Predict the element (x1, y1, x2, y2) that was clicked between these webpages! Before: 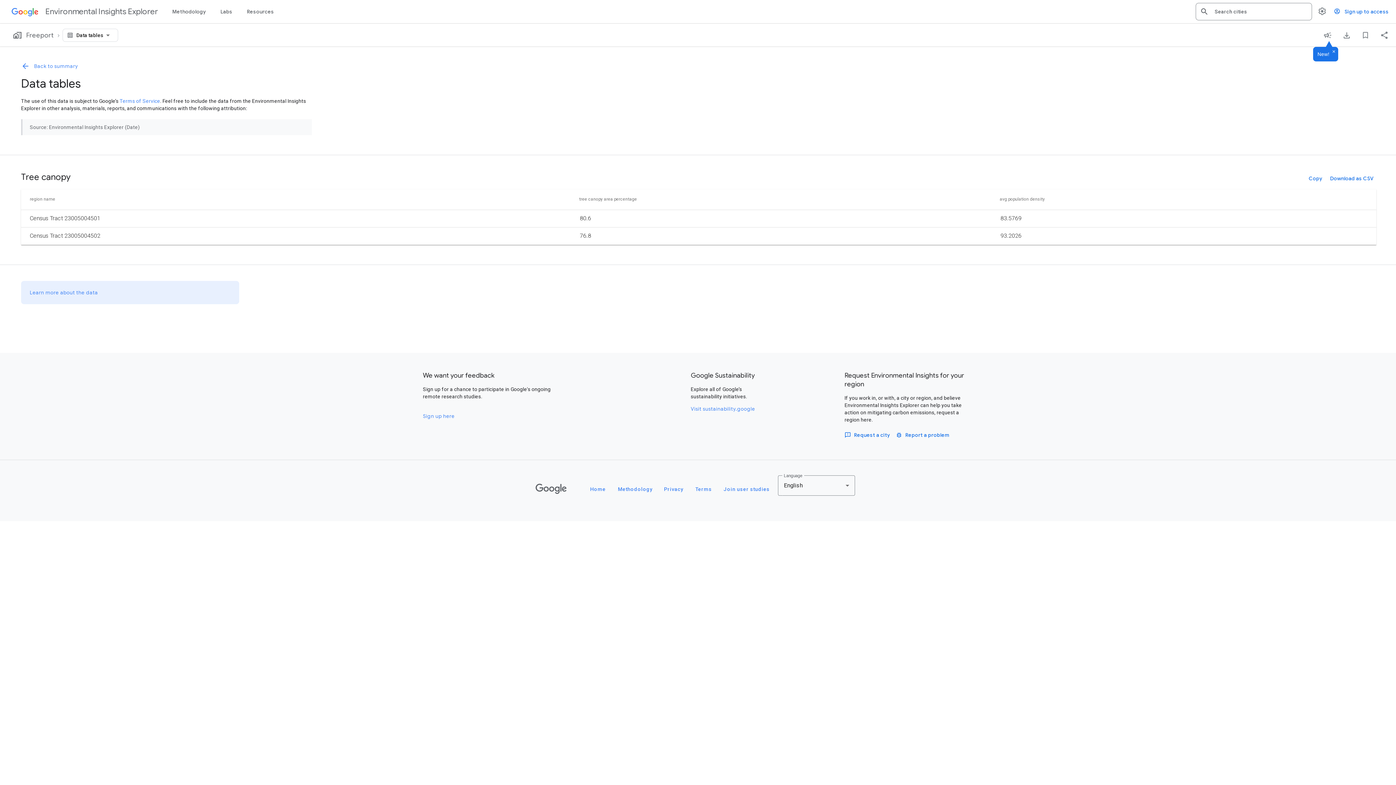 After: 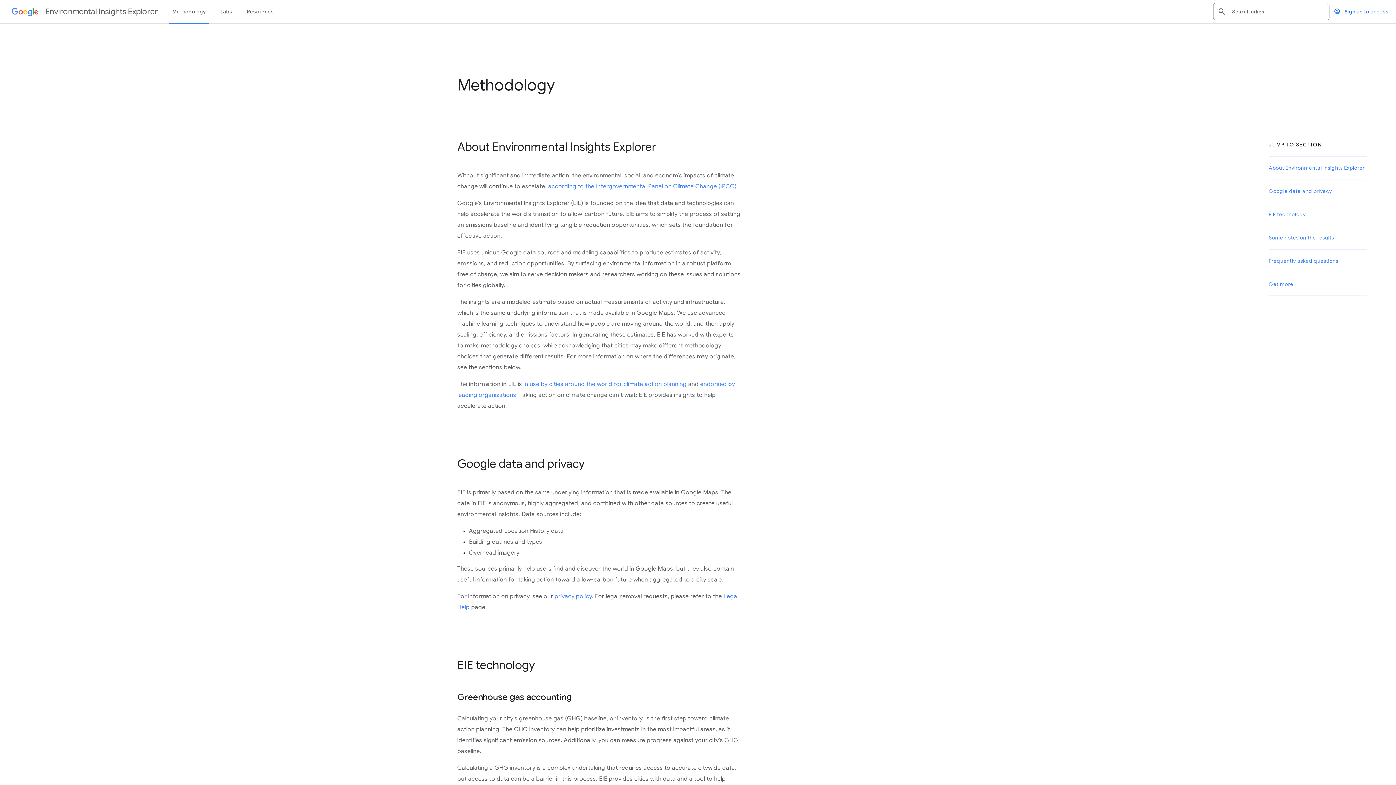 Action: label: Learn more about the data bbox: (29, 289, 98, 296)